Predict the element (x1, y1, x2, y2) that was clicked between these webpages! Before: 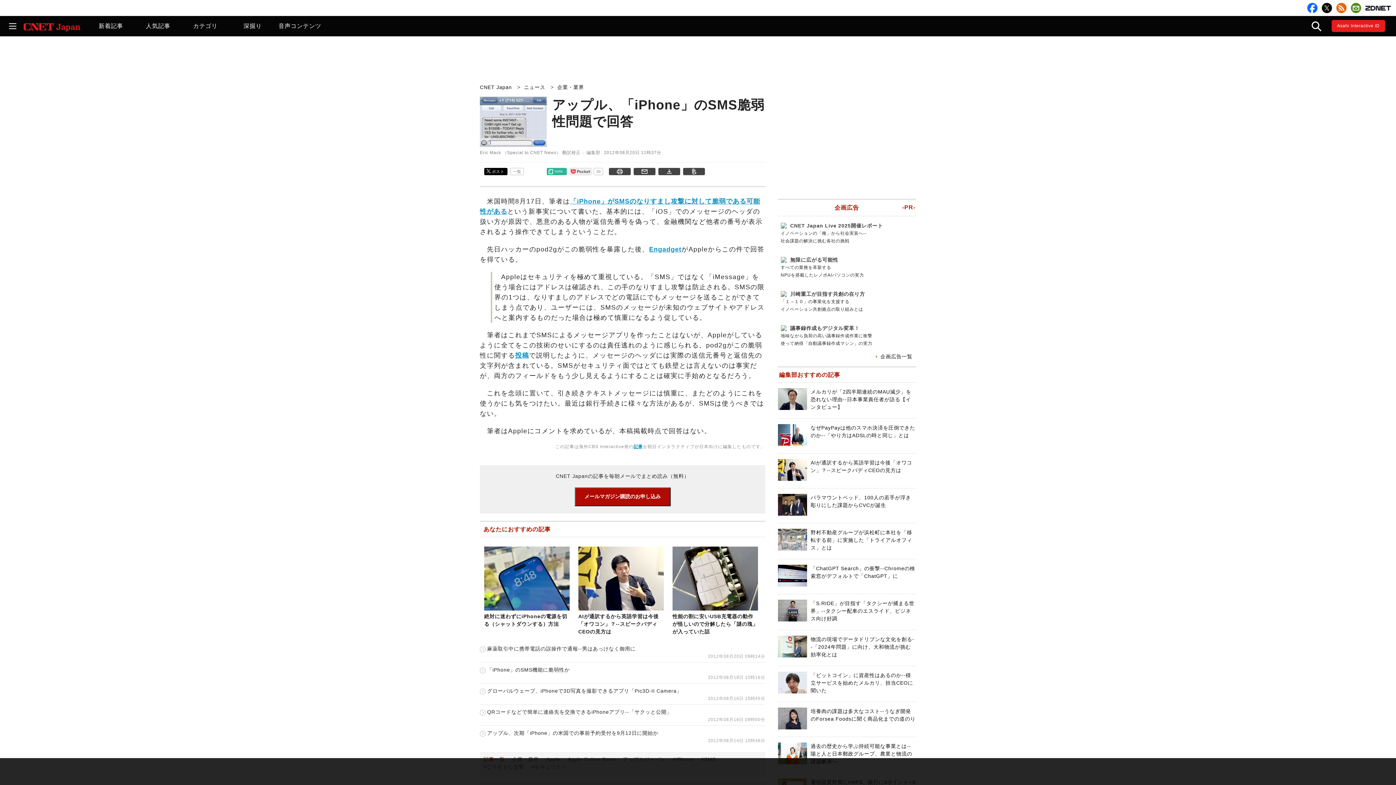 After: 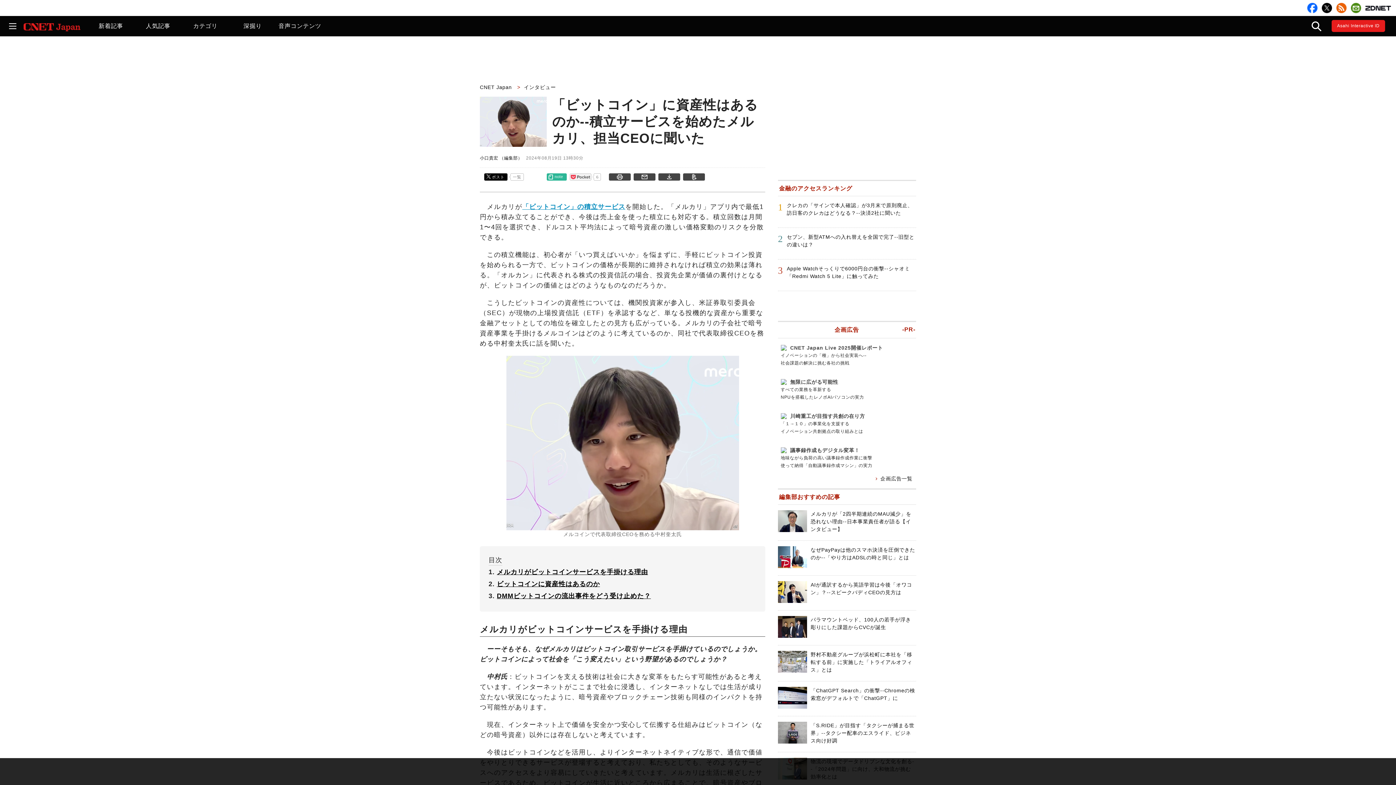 Action: label: 「ビットコイン」に資産性はあるのか--積立サービスを始めたメルカリ、担当CEOに聞いた bbox: (810, 672, 913, 693)